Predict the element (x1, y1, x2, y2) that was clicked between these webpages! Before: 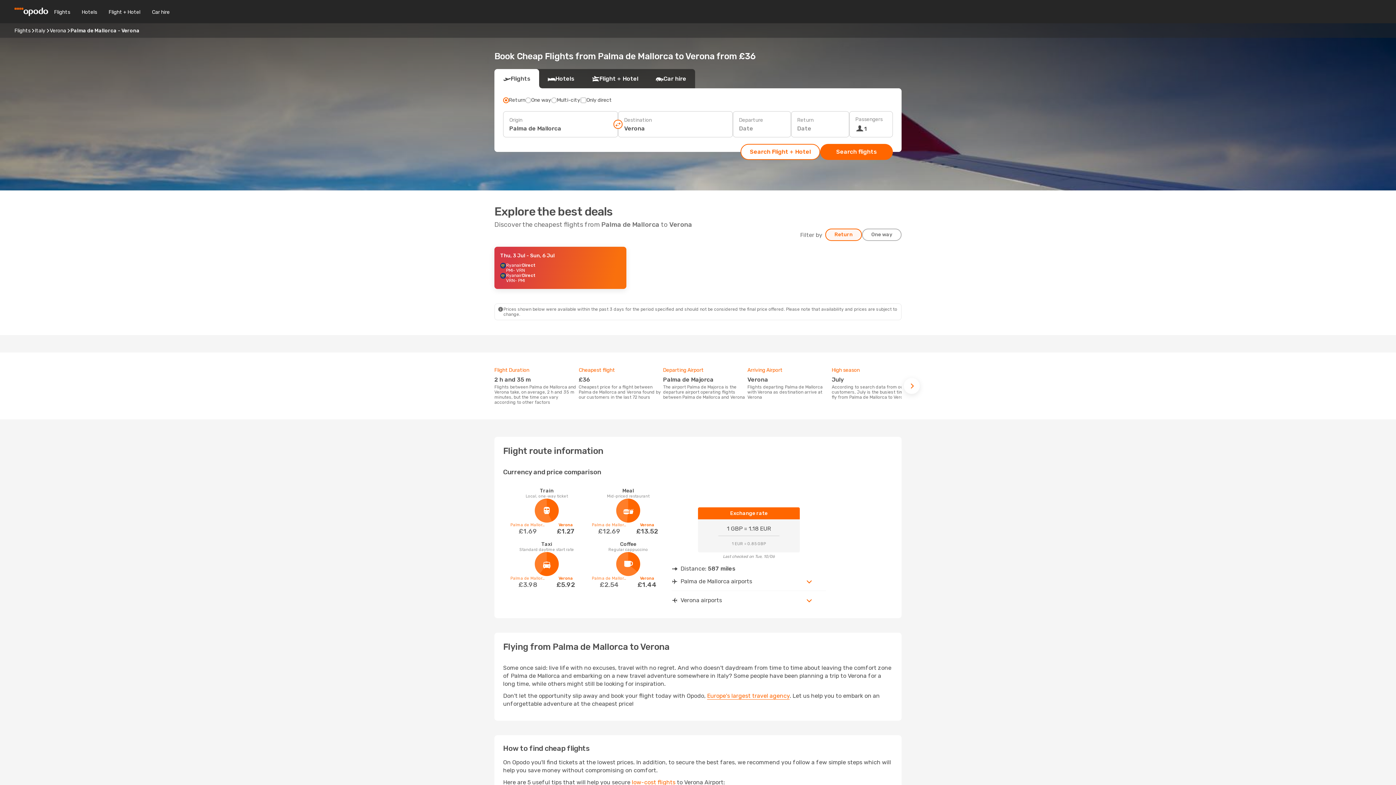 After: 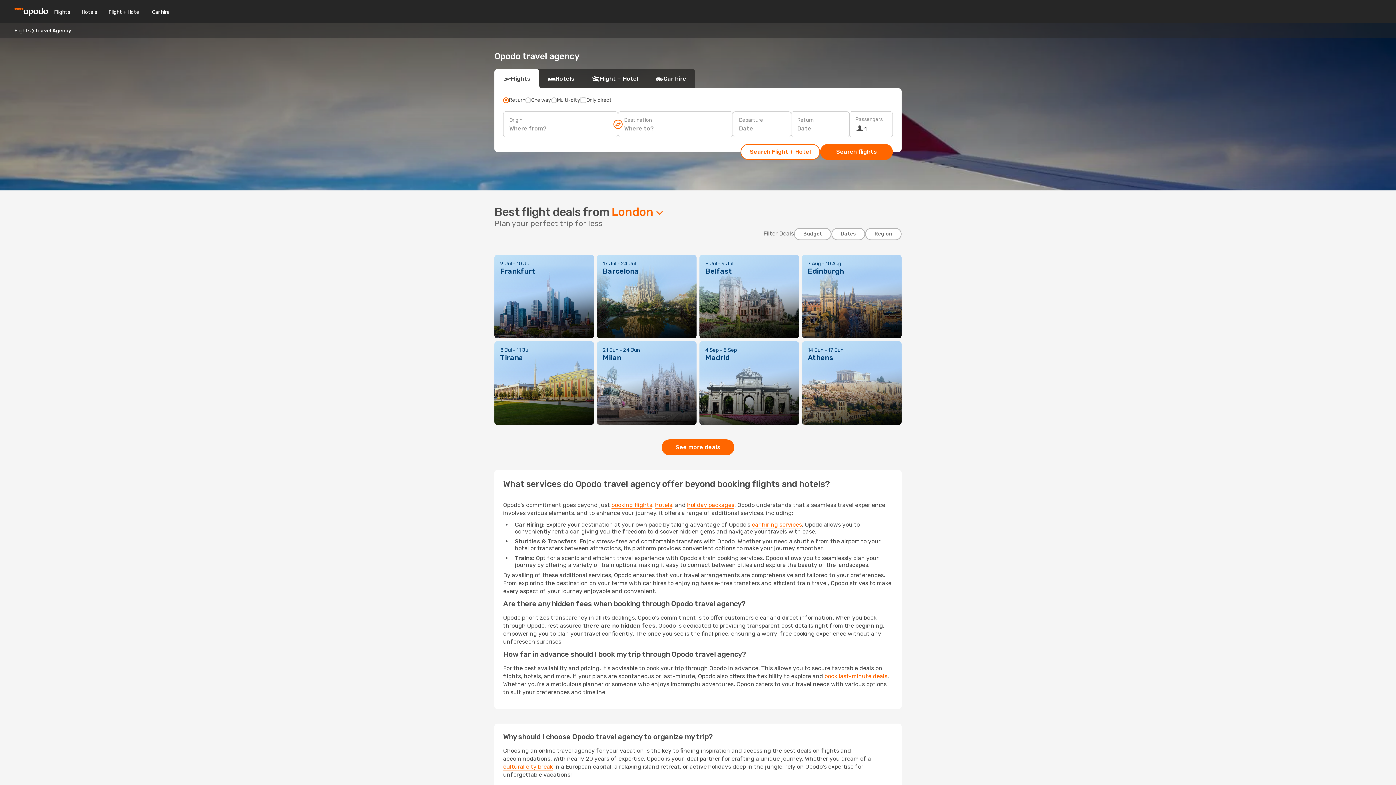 Action: bbox: (707, 692, 789, 700) label: Europe's largest travel agency